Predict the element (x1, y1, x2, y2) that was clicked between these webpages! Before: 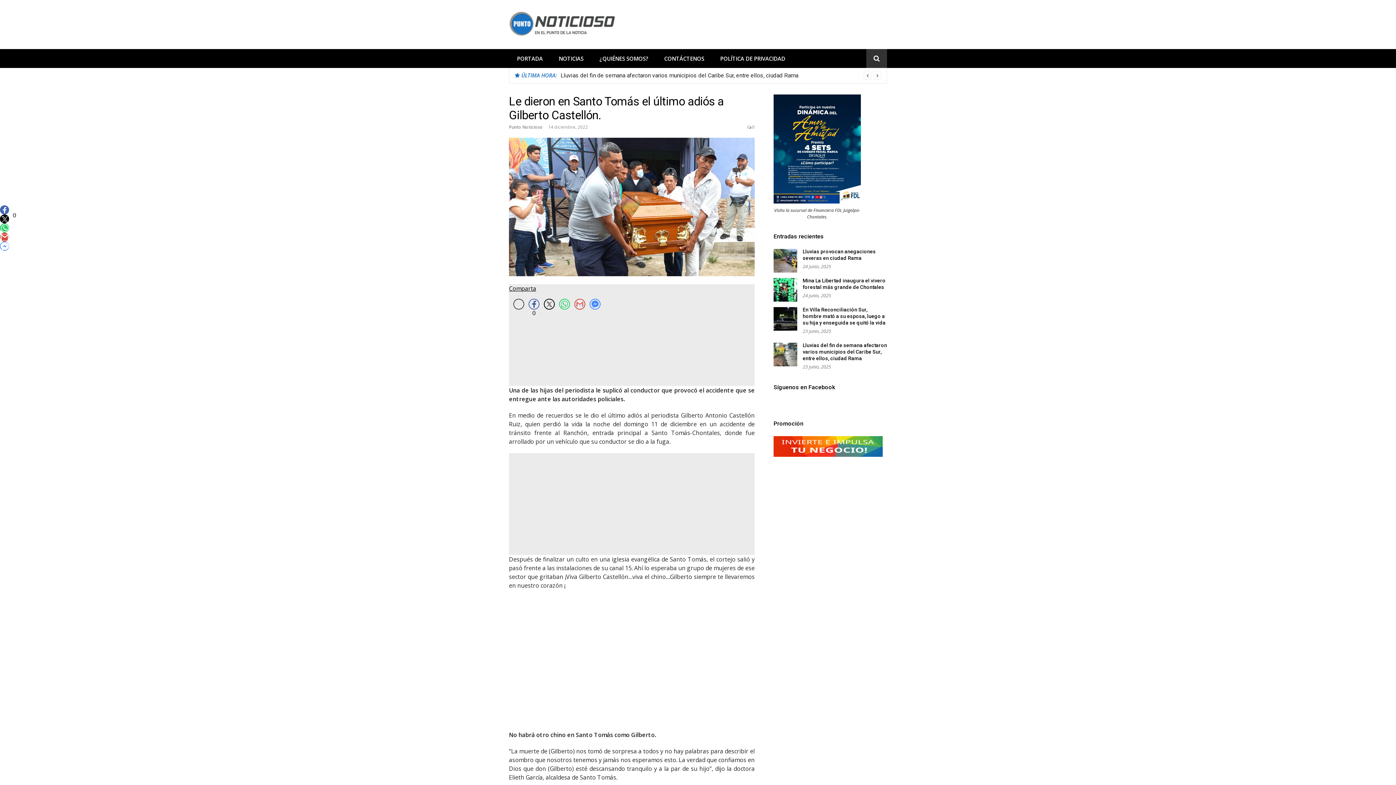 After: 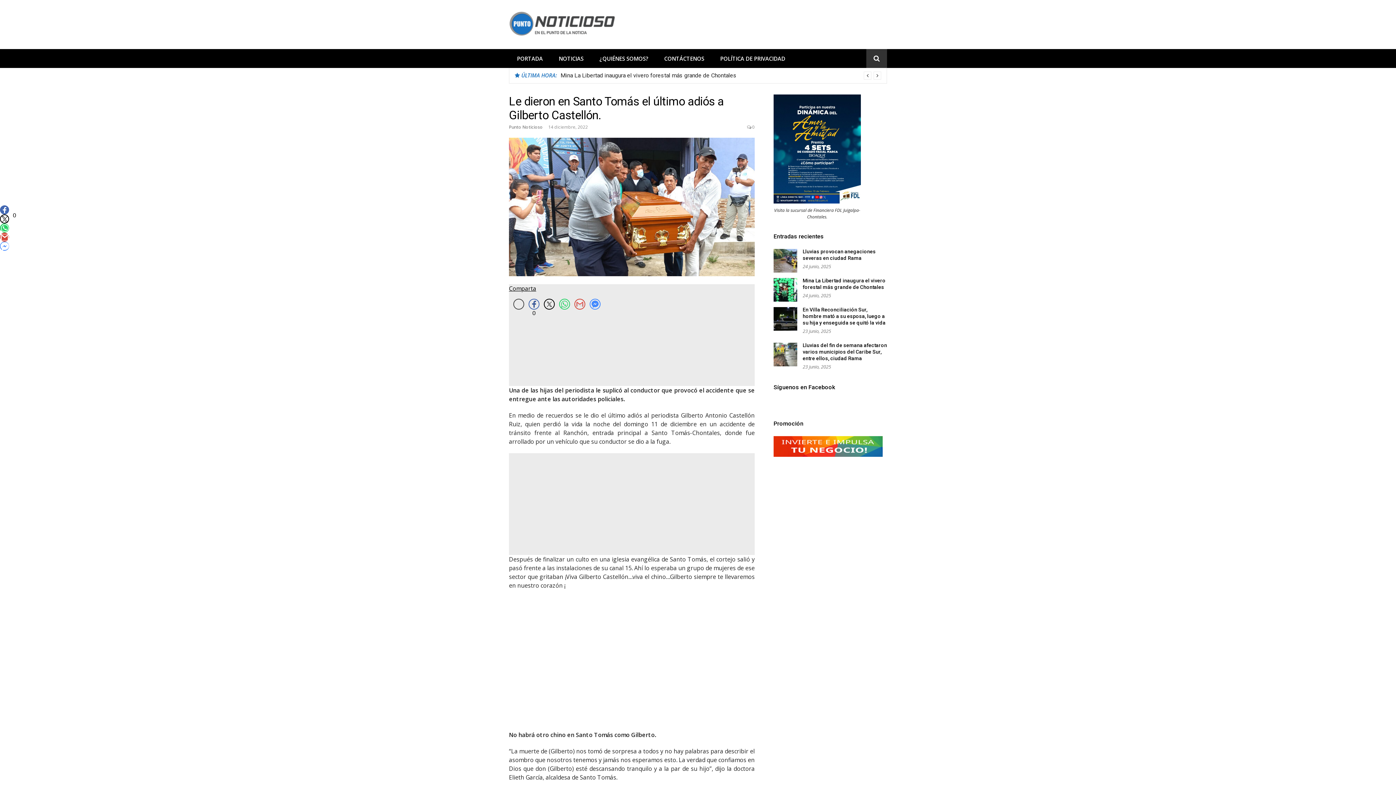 Action: bbox: (0, 214, 9, 223)